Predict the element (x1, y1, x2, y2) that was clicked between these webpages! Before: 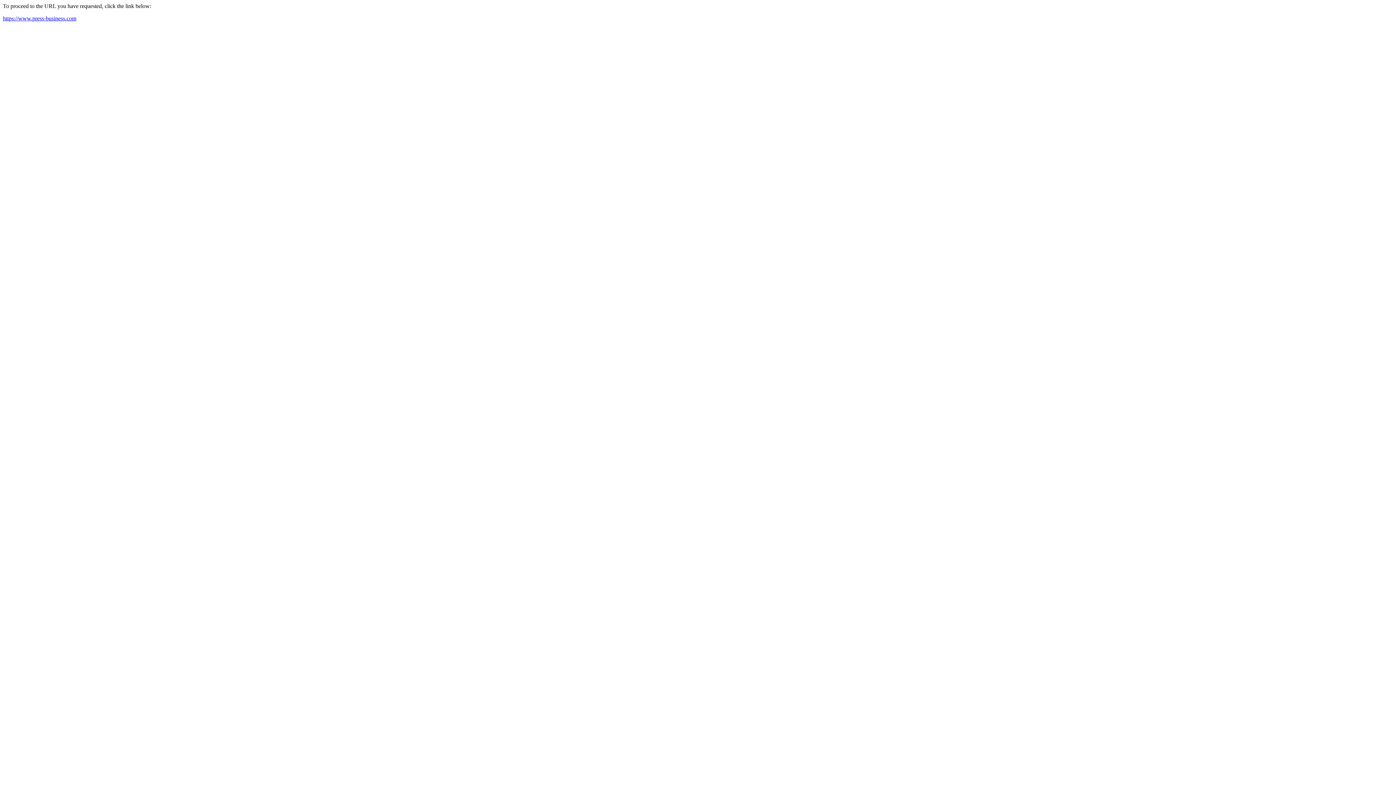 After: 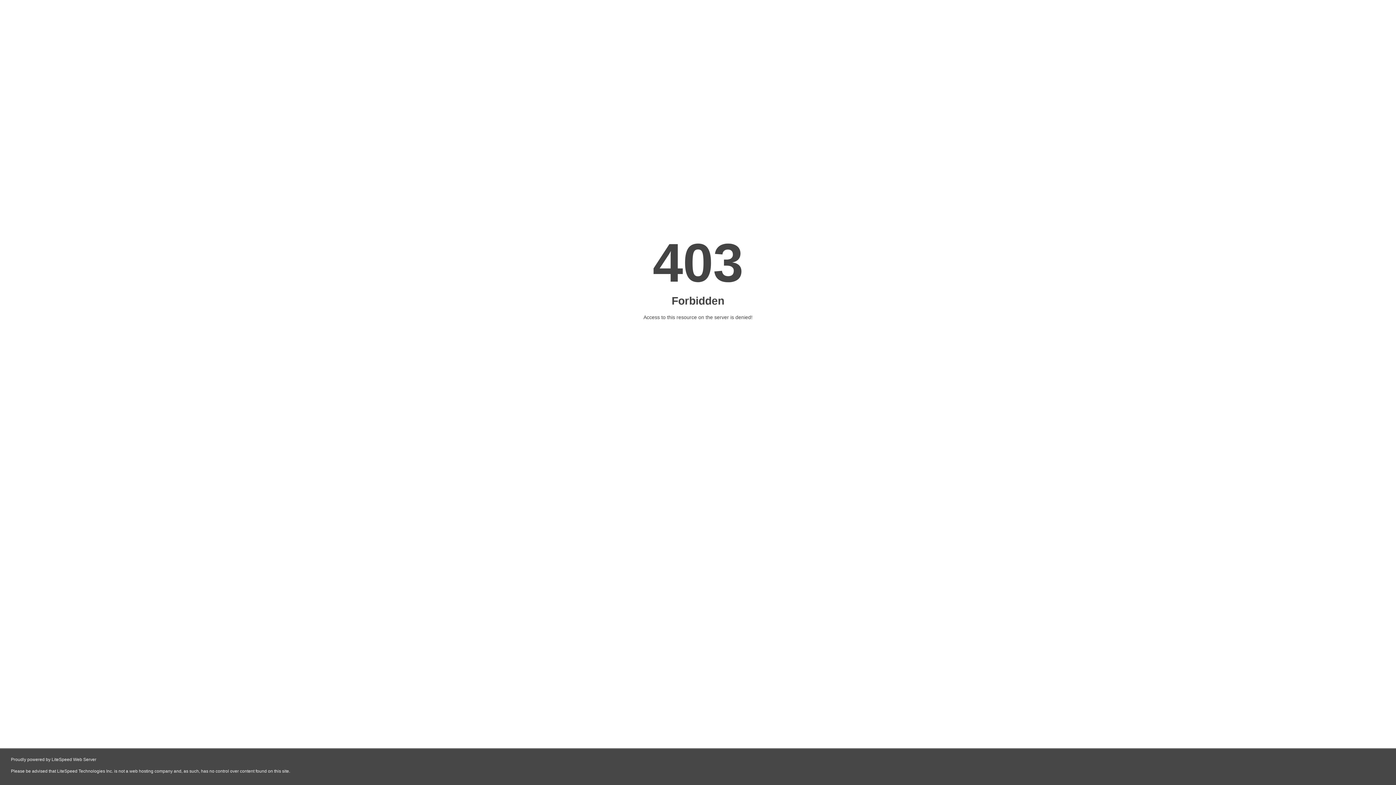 Action: bbox: (2, 15, 76, 21) label: https://www.press-business.com